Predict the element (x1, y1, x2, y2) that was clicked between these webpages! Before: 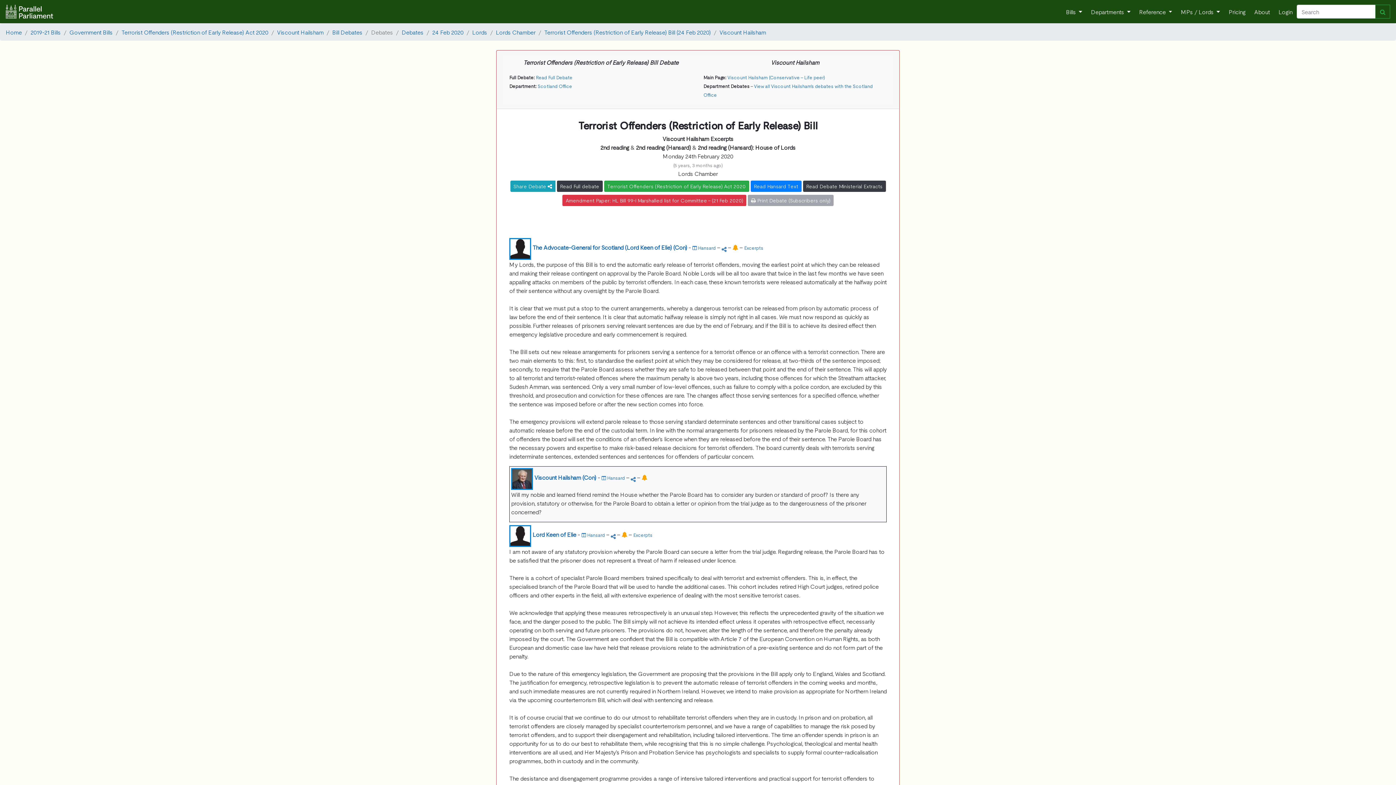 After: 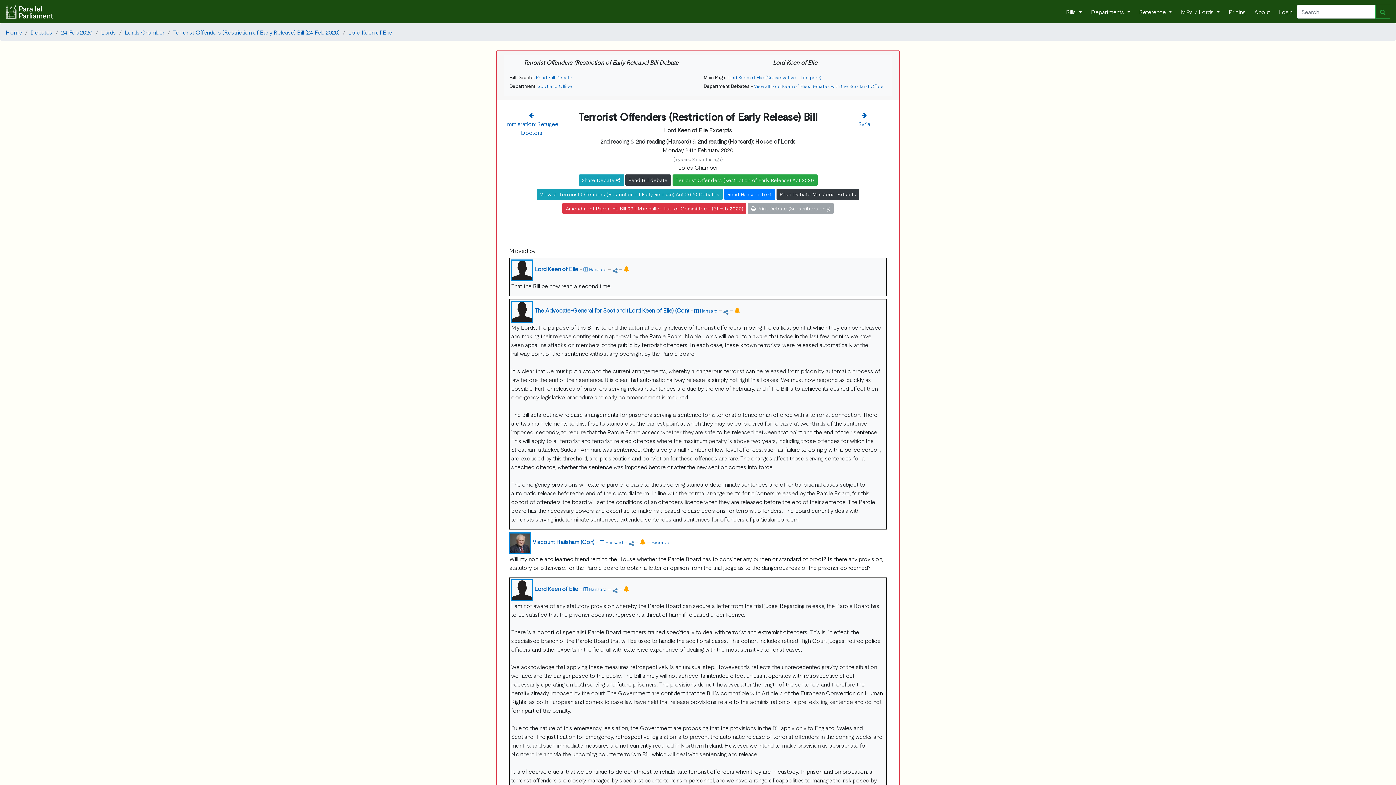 Action: bbox: (744, 243, 763, 251) label: Excerpts